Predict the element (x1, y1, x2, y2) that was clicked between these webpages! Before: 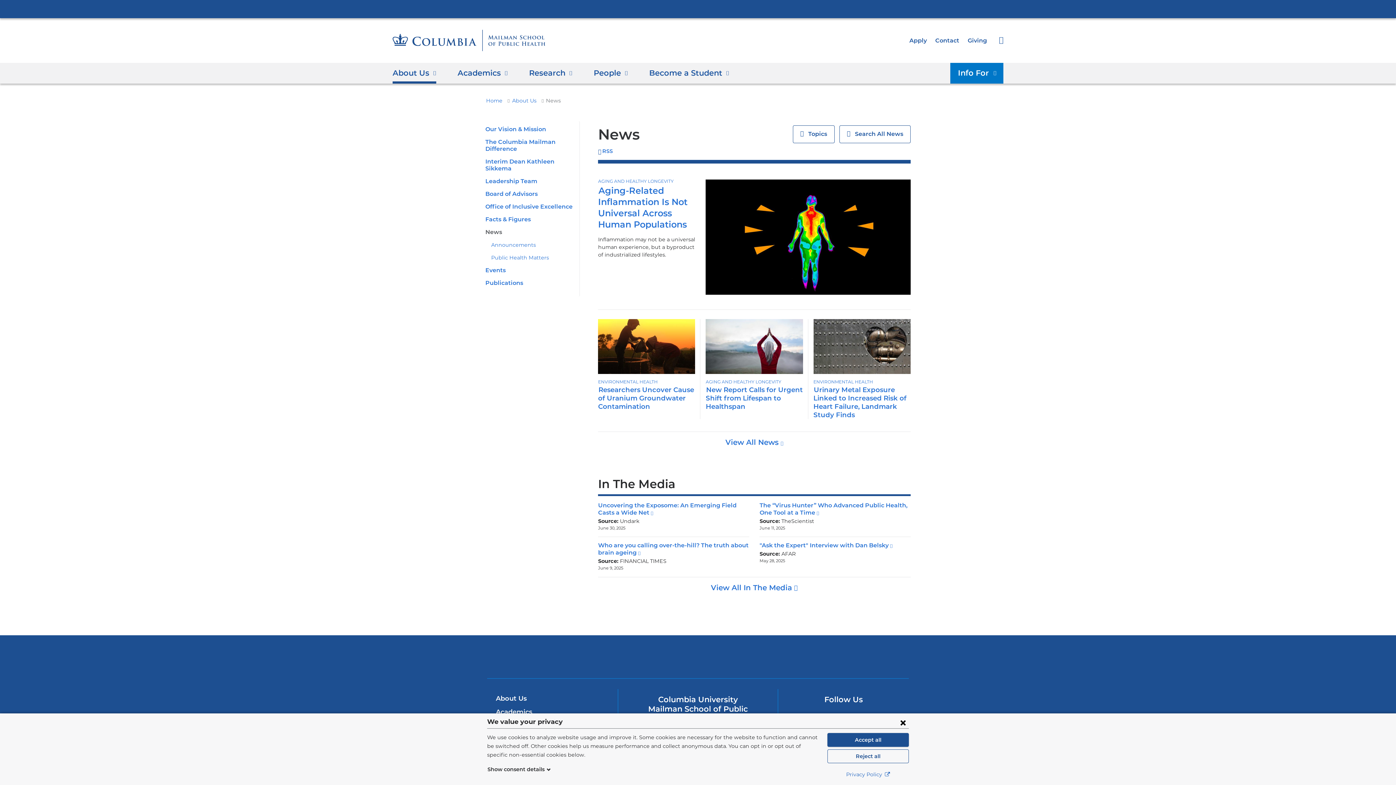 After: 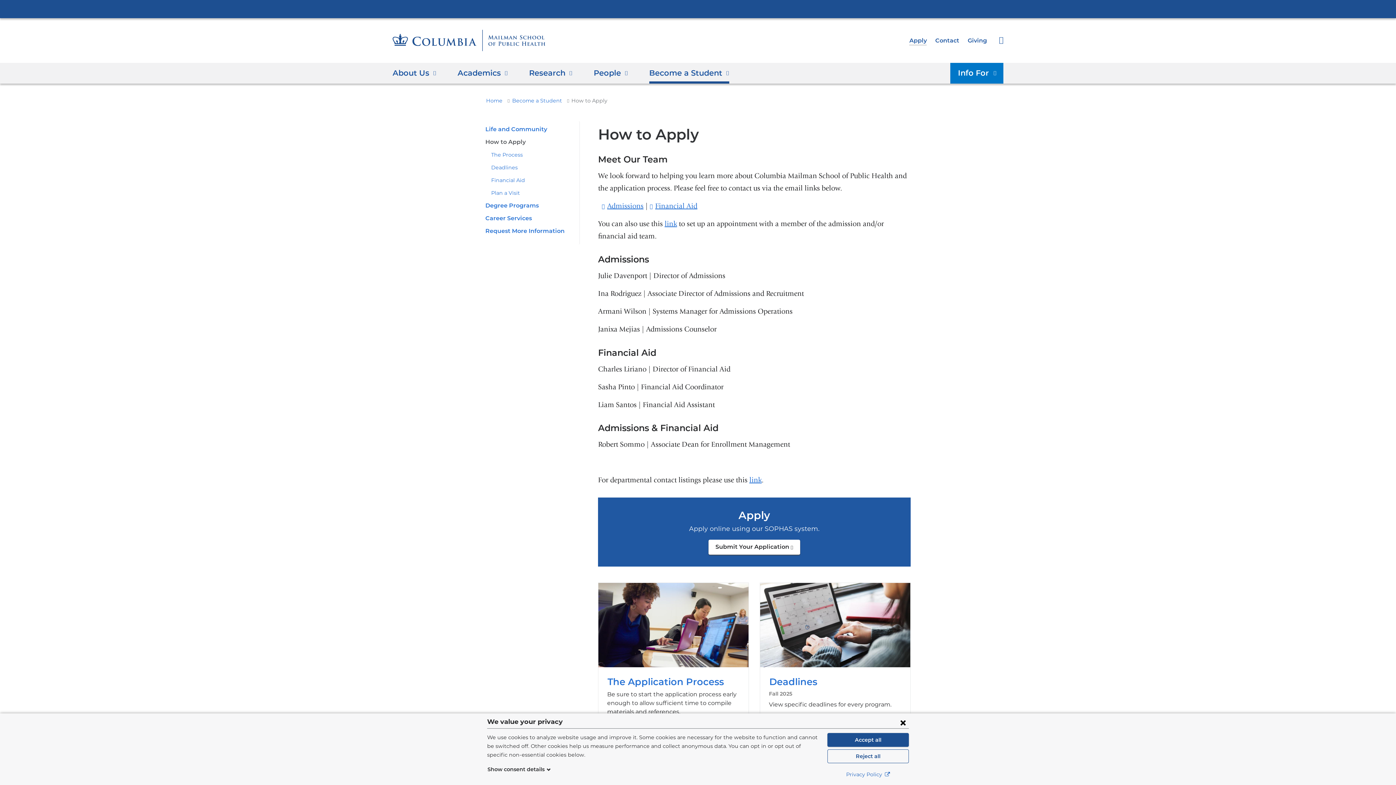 Action: label: Apply bbox: (909, 36, 927, 43)